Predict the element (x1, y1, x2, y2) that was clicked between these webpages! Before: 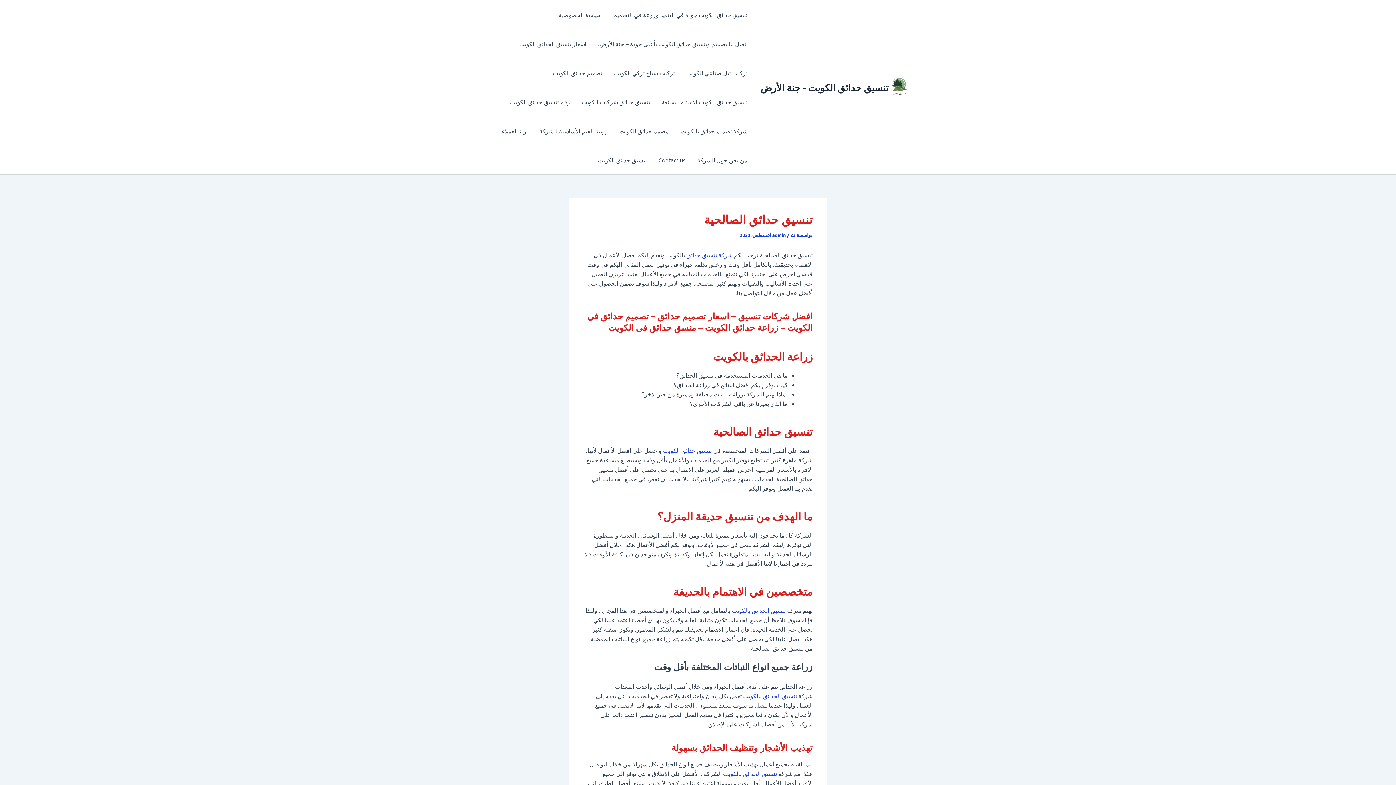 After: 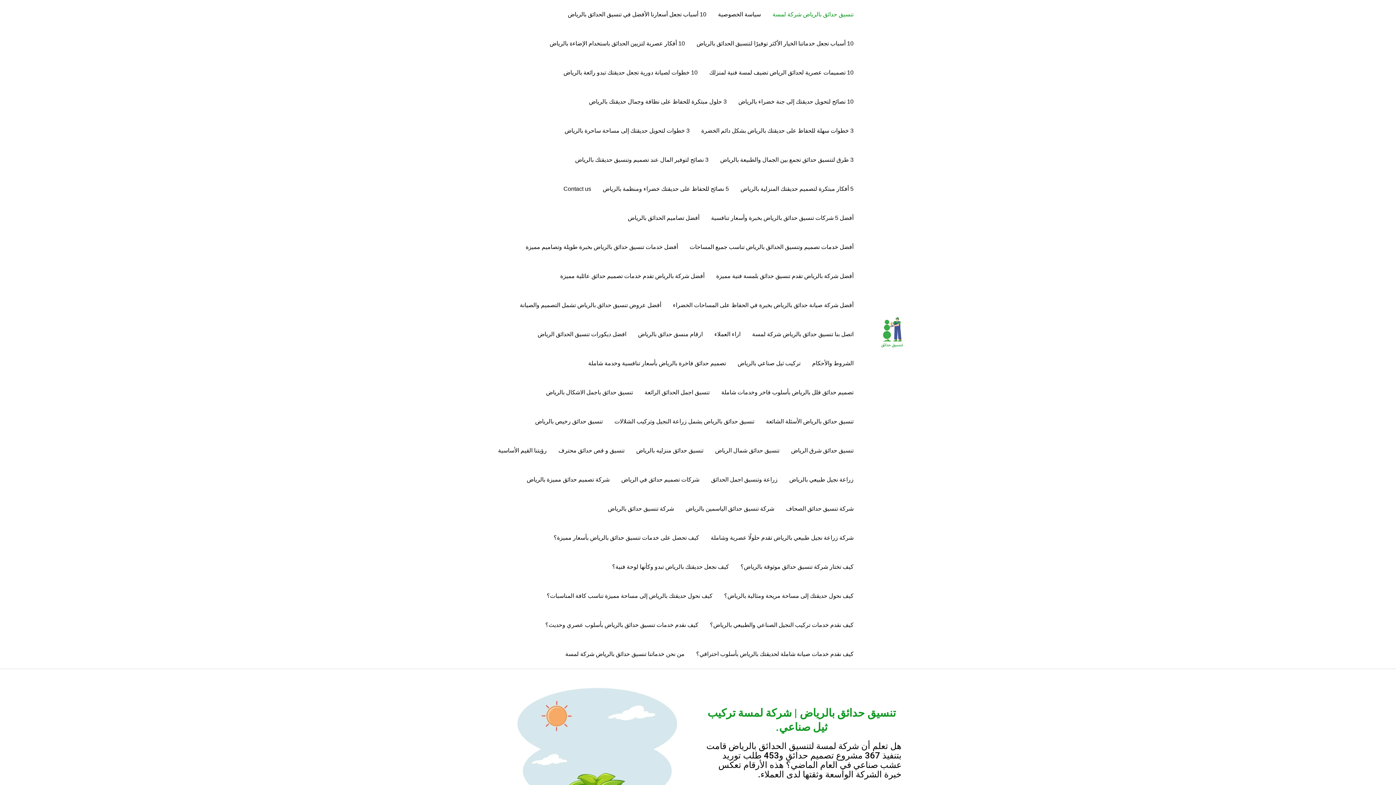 Action: bbox: (686, 251, 732, 258) label: شركة تنسيق حدائق